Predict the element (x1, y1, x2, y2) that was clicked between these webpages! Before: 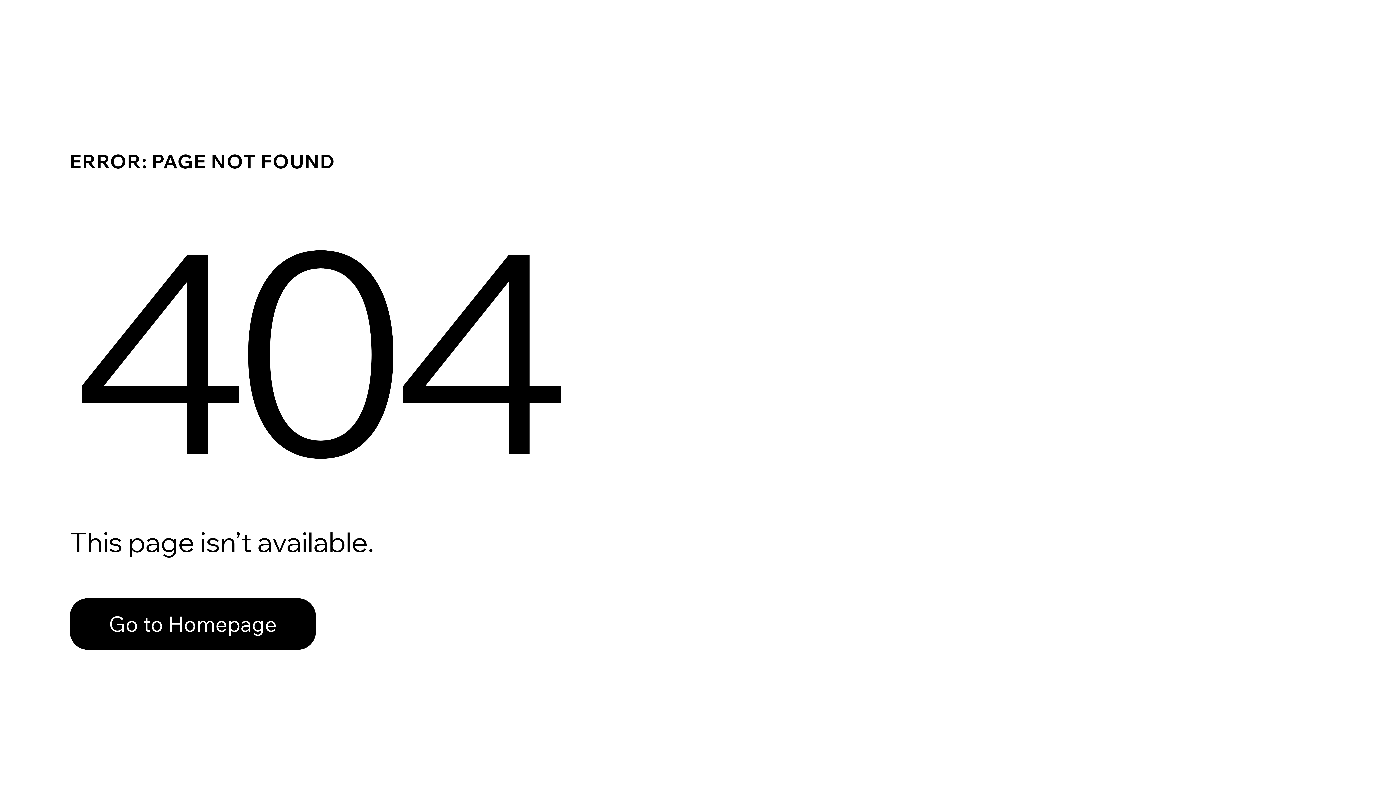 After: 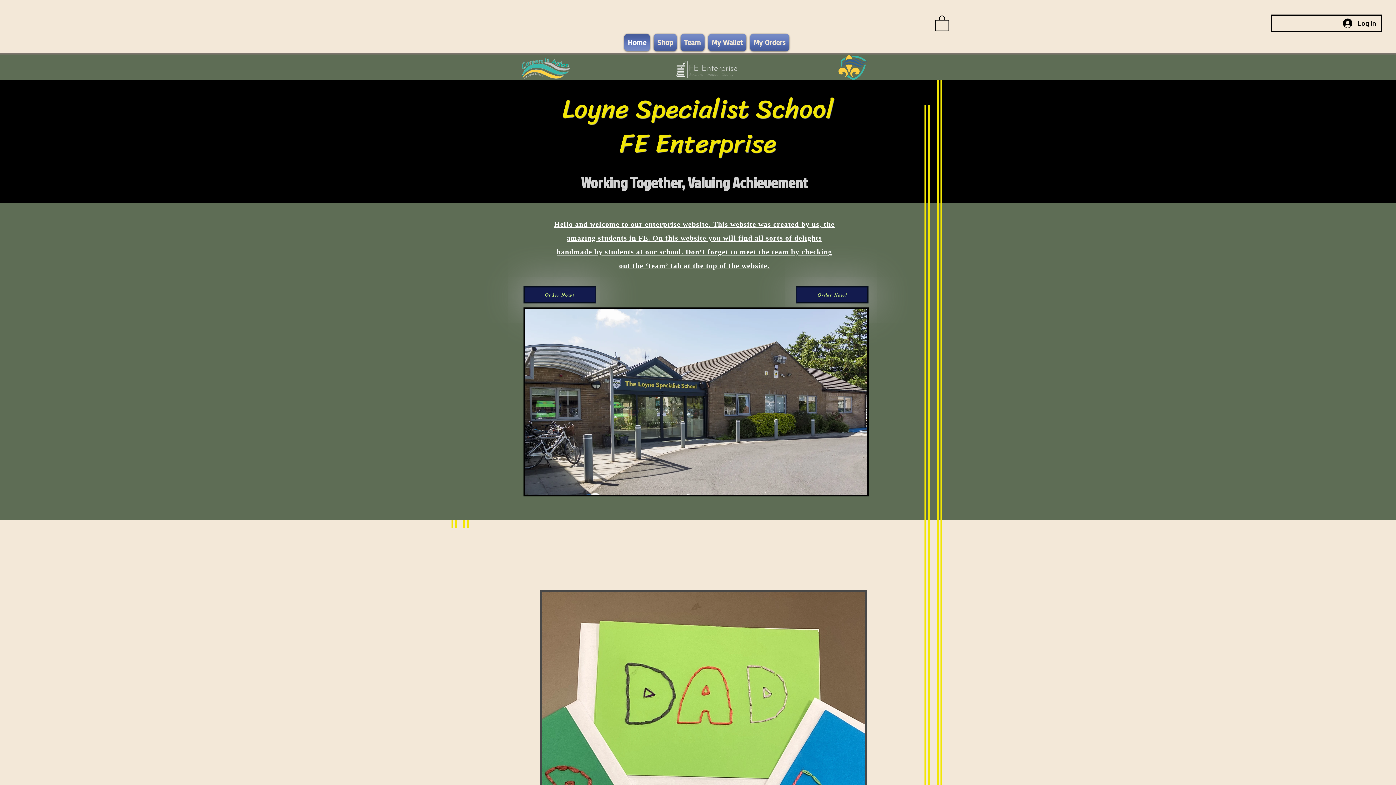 Action: bbox: (69, 582, 768, 659) label: Go to Homepage